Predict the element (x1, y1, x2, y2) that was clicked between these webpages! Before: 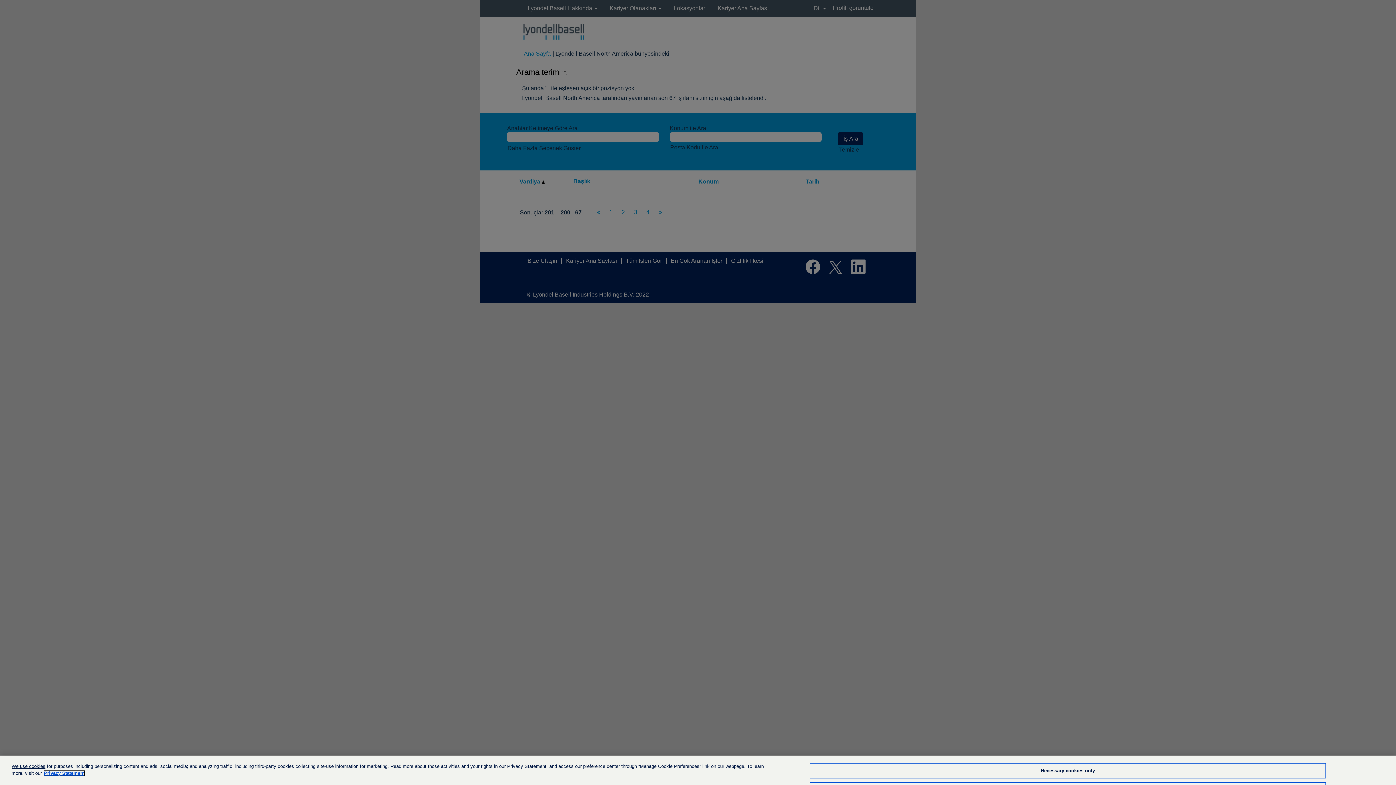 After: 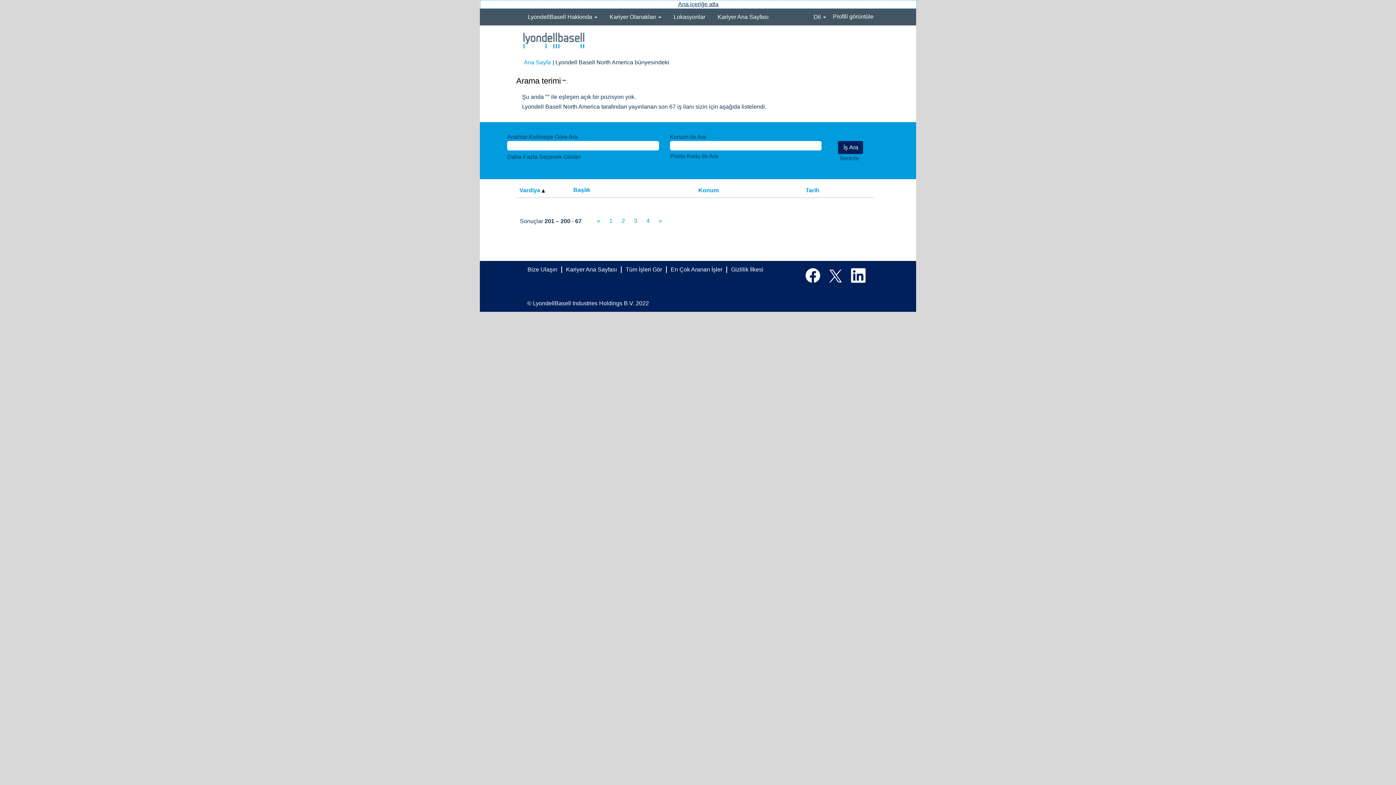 Action: bbox: (809, 763, 1326, 778) label: Necessary cookies only